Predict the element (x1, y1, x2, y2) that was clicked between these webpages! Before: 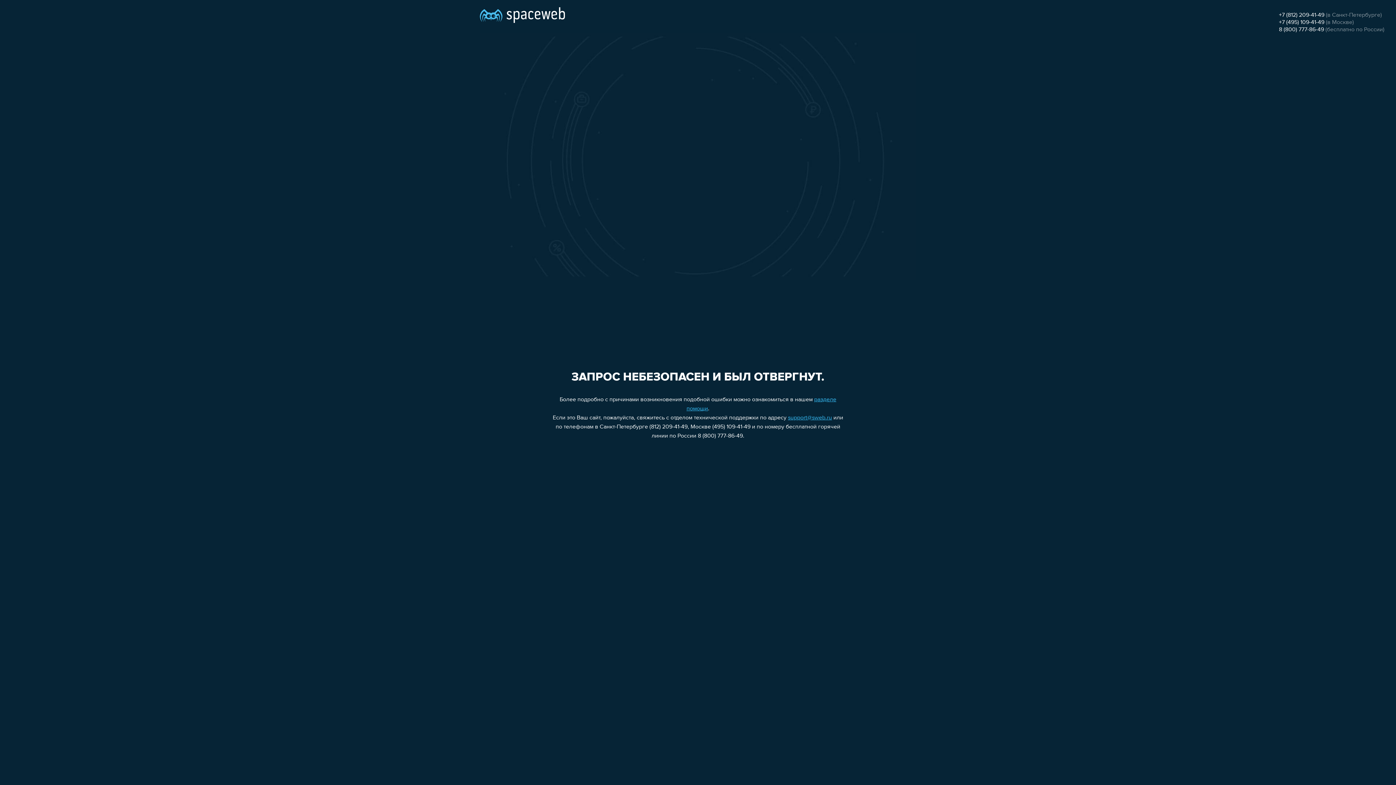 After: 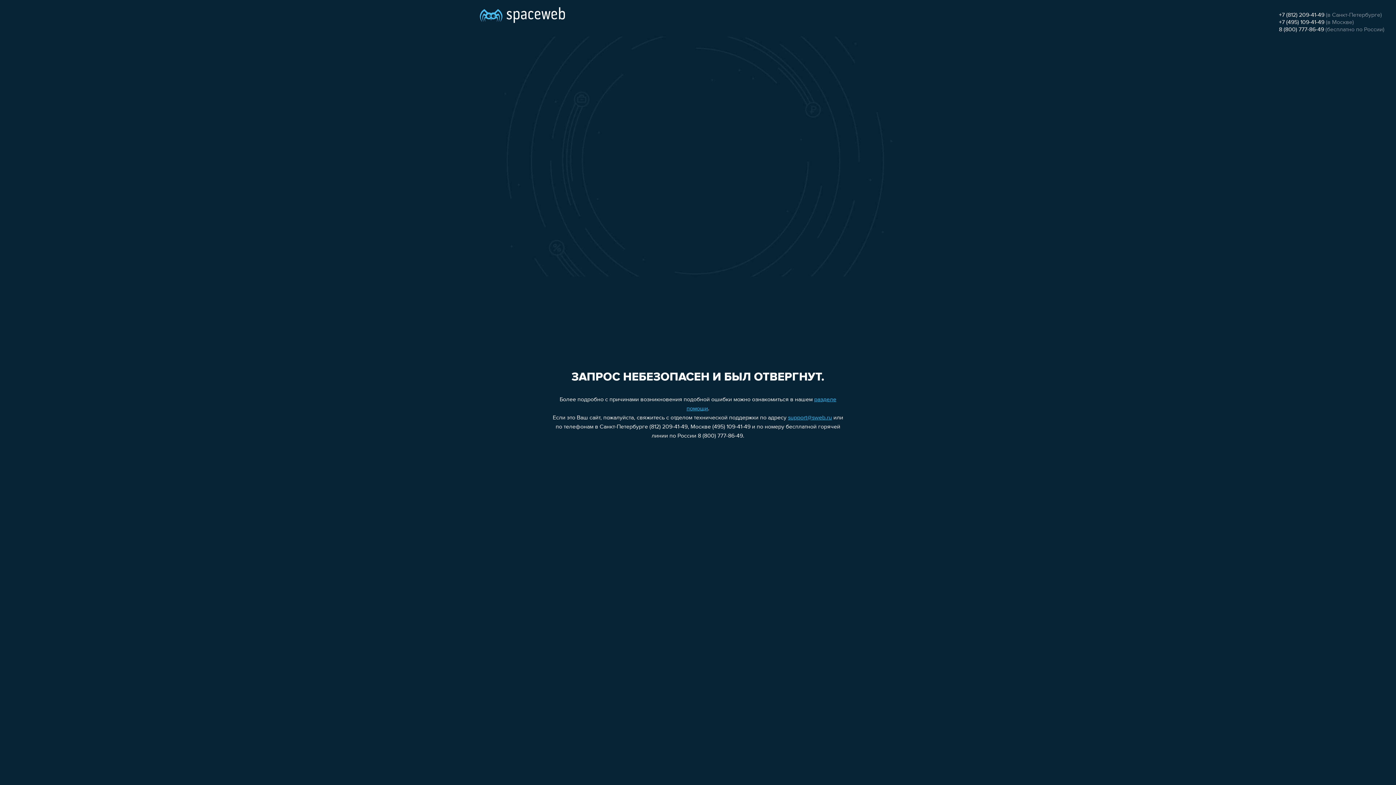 Action: bbox: (1279, 26, 1324, 32) label: 8 (800) 777-86-49